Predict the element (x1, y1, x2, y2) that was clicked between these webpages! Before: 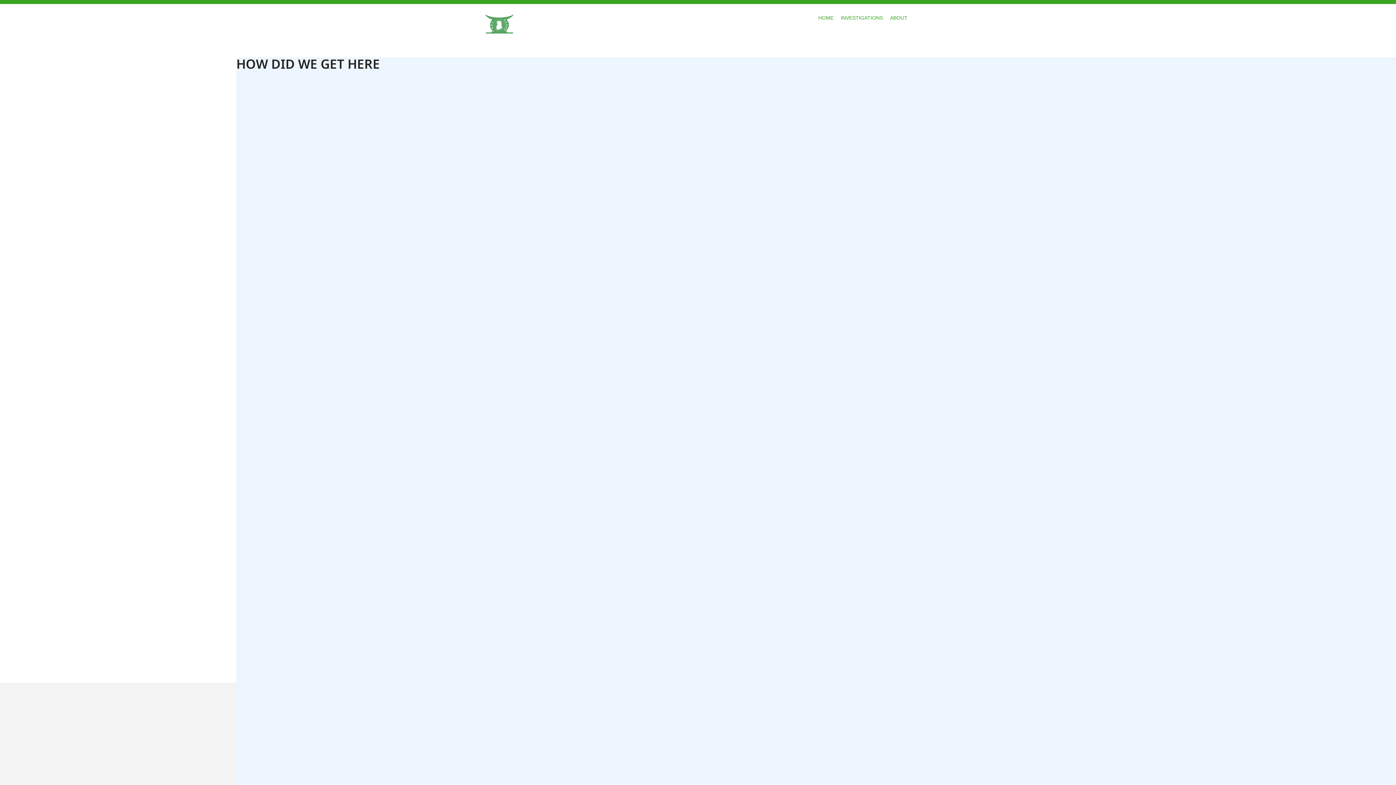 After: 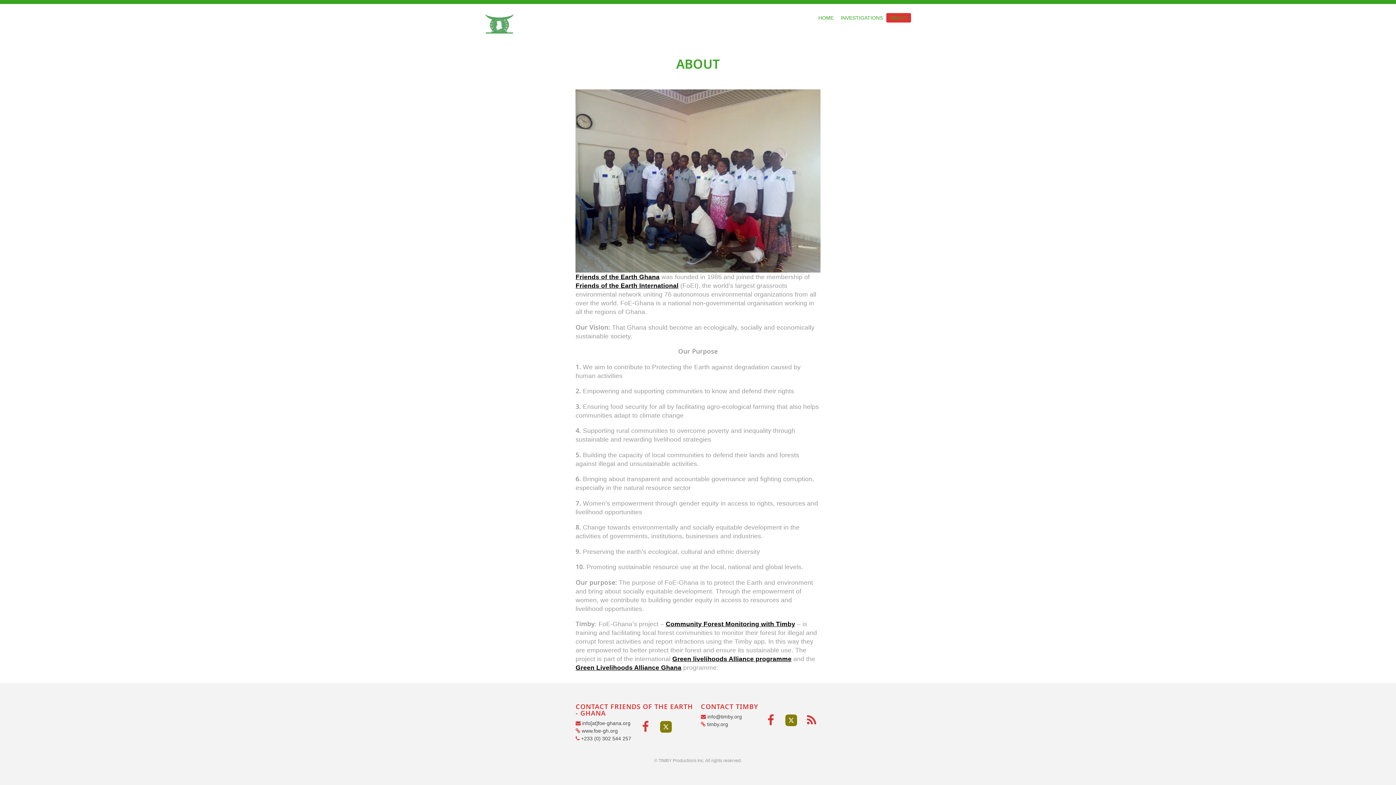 Action: label: ABOUT bbox: (886, 13, 911, 22)